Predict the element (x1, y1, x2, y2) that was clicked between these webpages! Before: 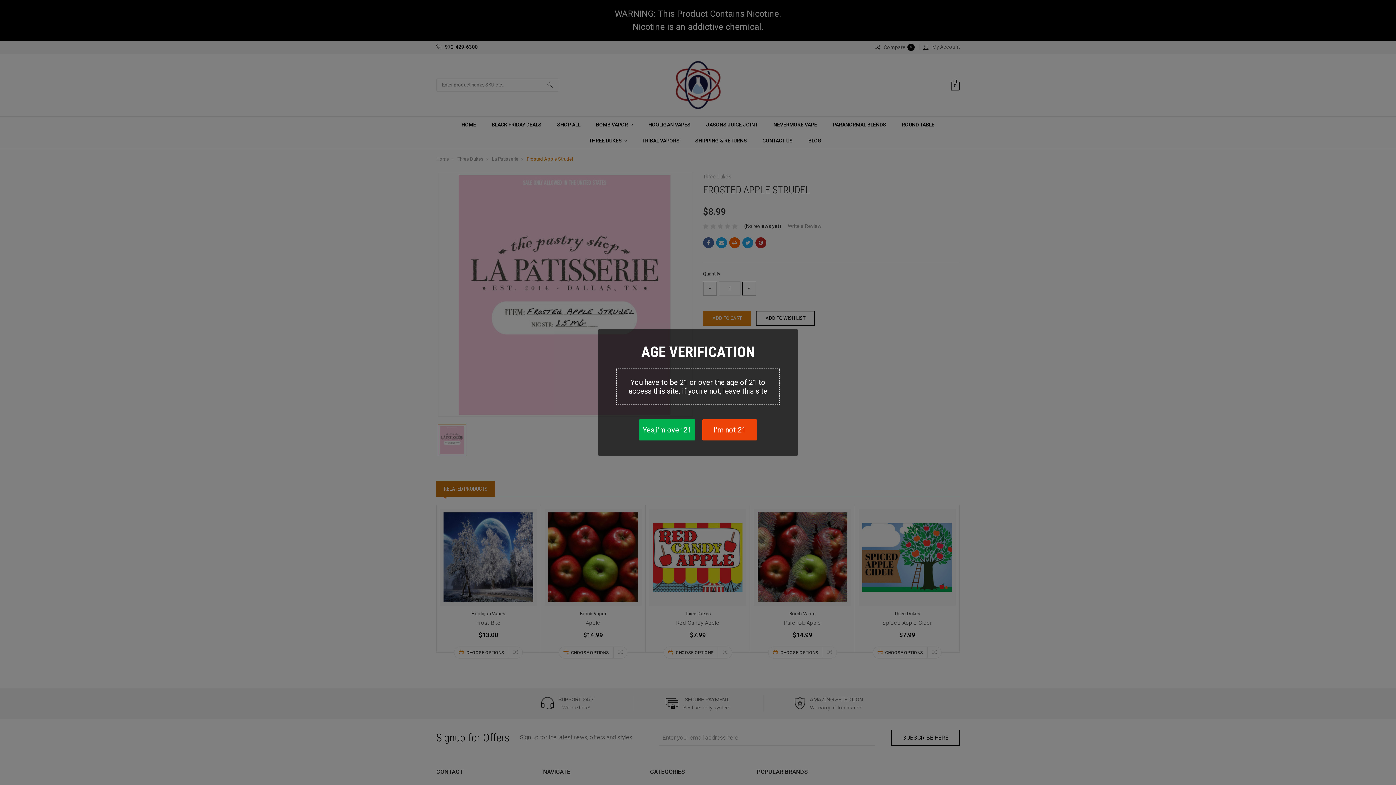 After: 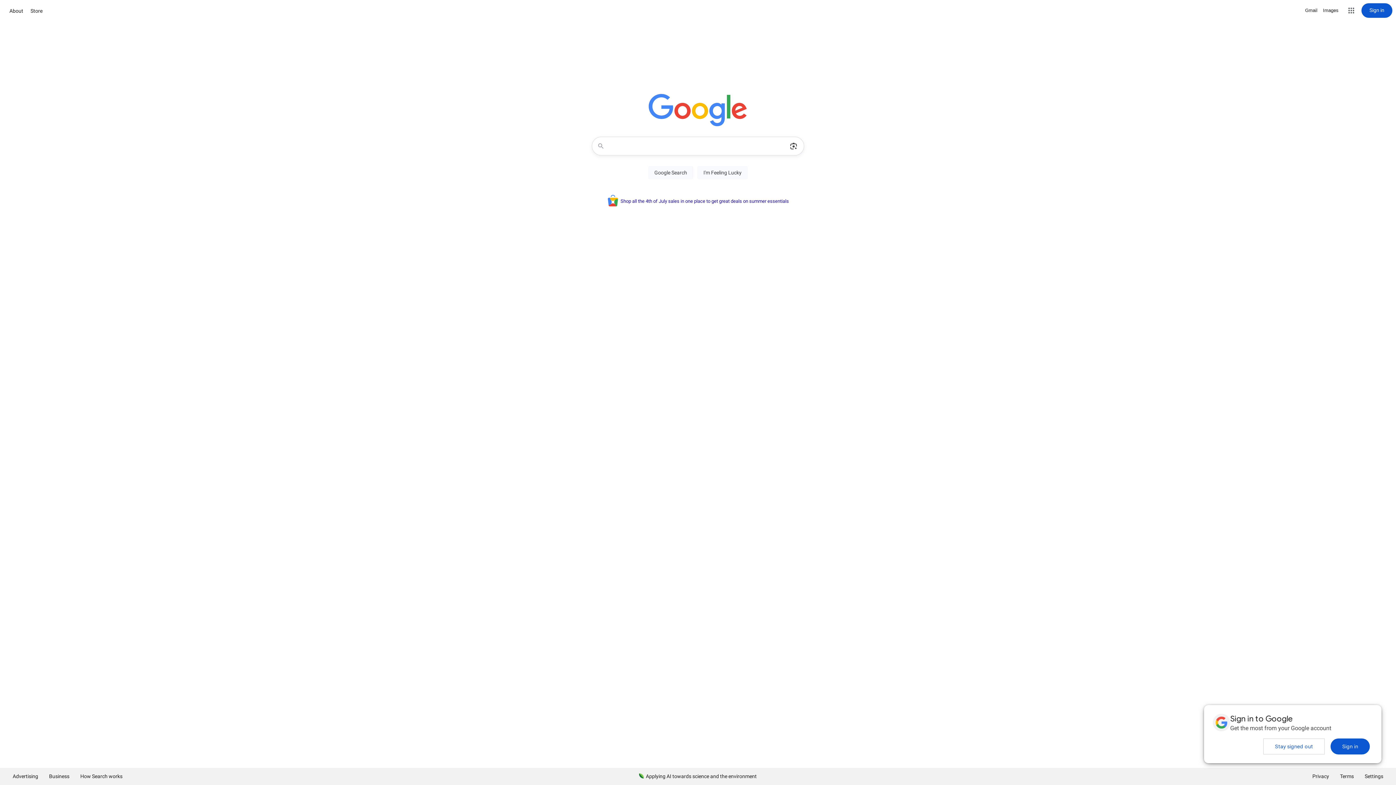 Action: label: I'm not 21 bbox: (702, 419, 757, 440)